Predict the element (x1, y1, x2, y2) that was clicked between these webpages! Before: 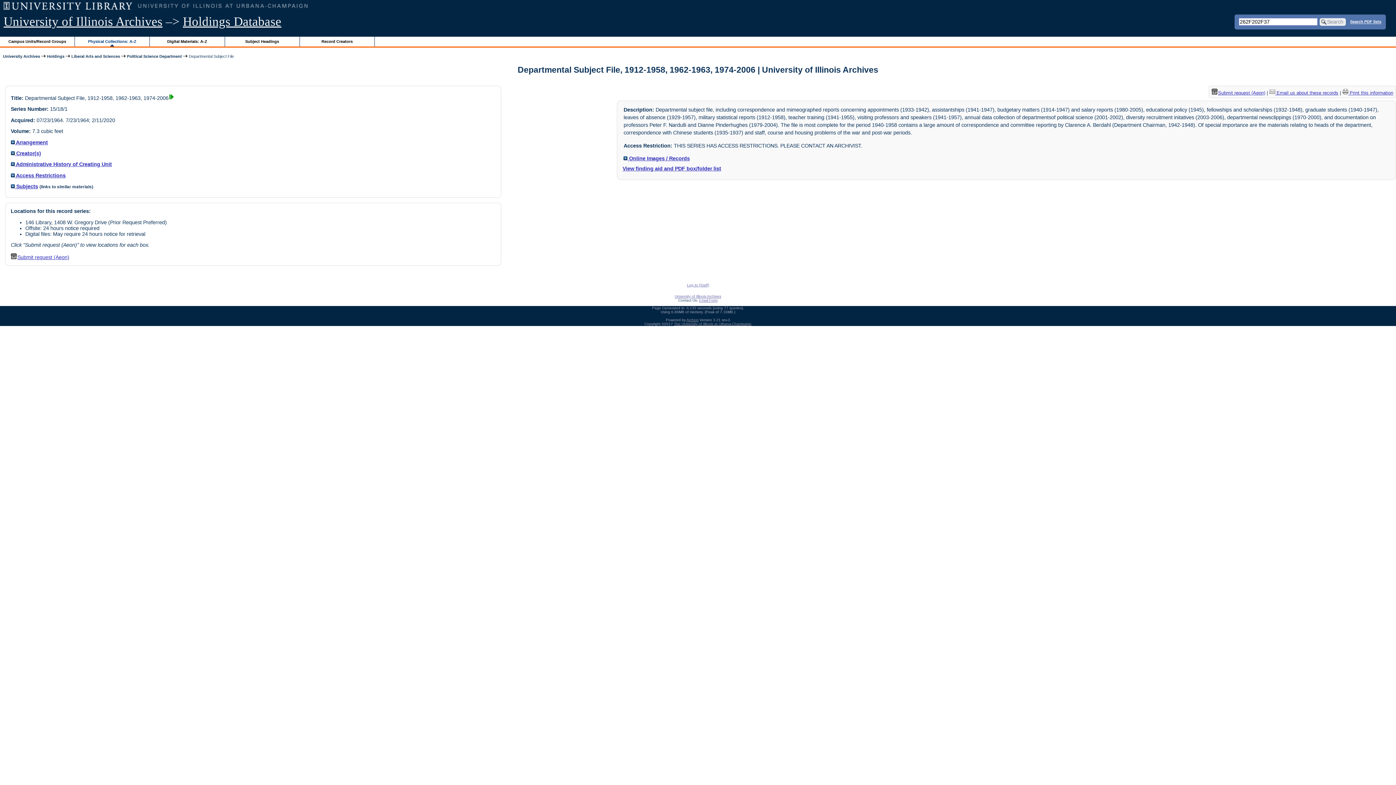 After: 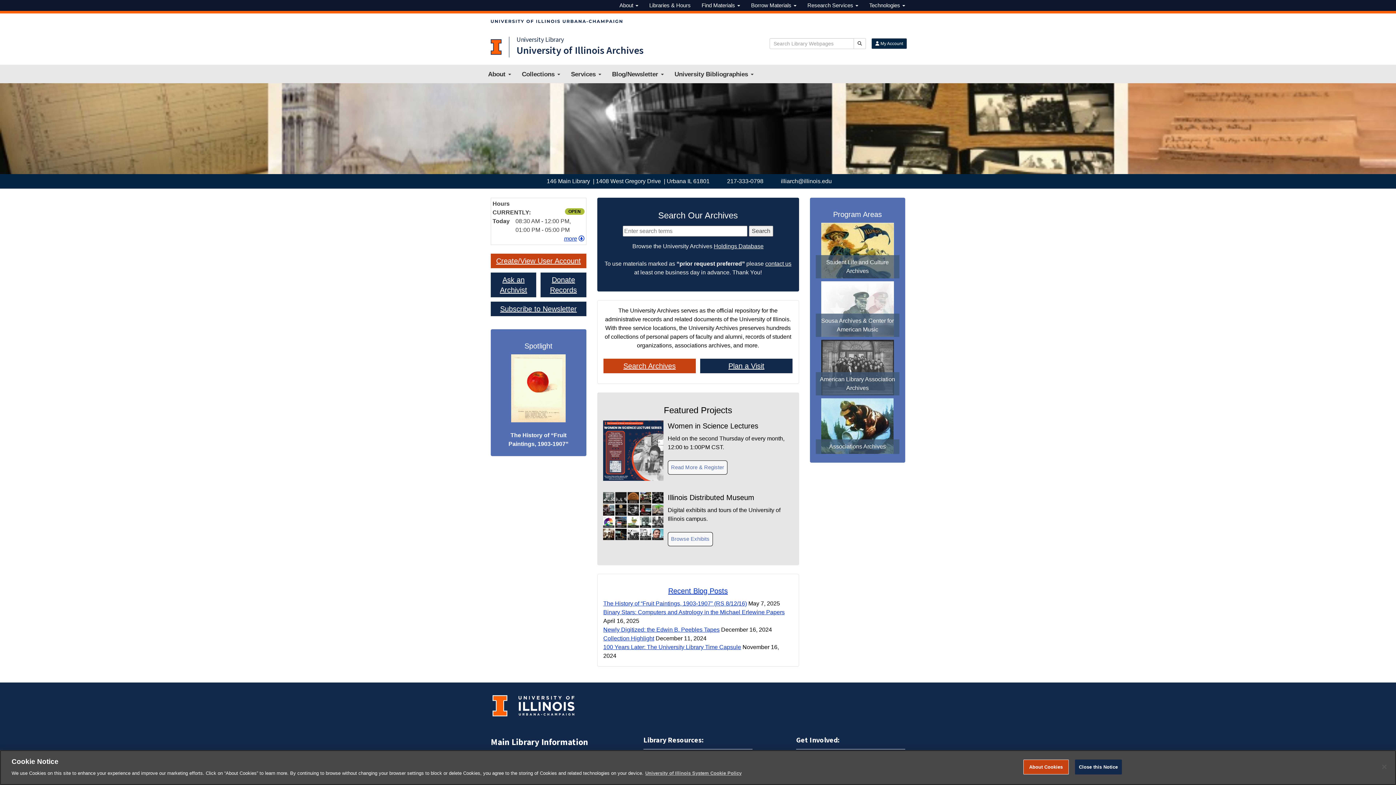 Action: bbox: (3, 14, 162, 28) label: University of Illinois Archives